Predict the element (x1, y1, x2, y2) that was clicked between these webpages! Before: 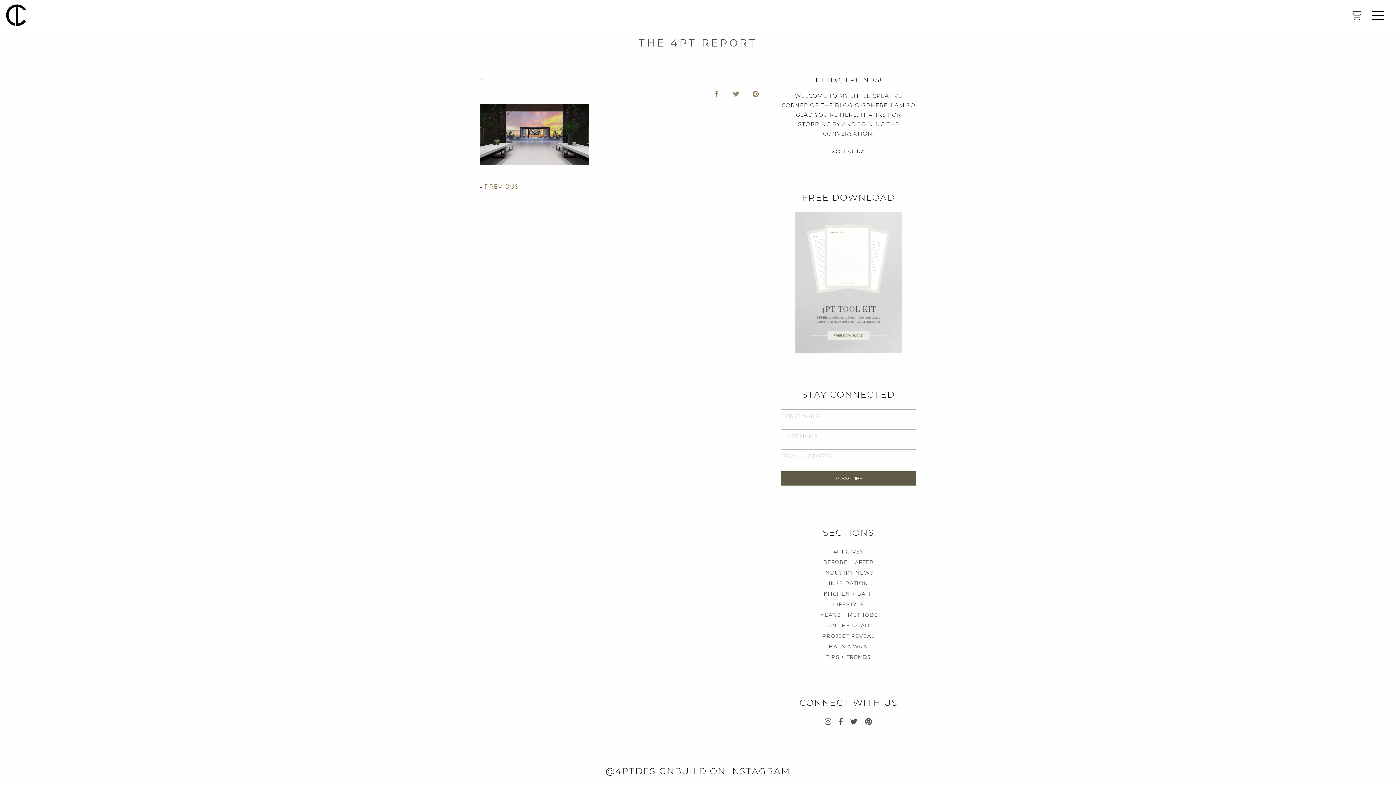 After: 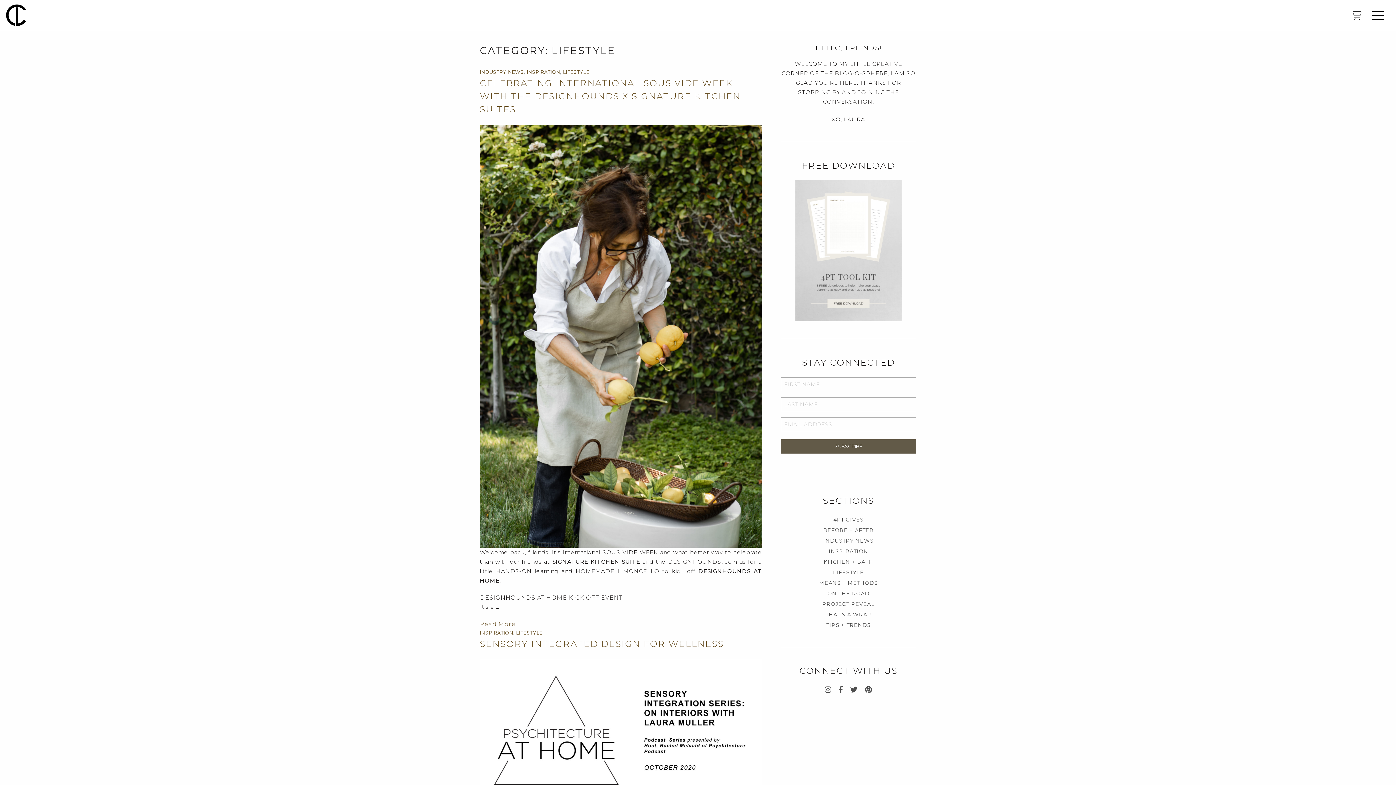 Action: bbox: (833, 601, 864, 608) label: LIFESTYLE